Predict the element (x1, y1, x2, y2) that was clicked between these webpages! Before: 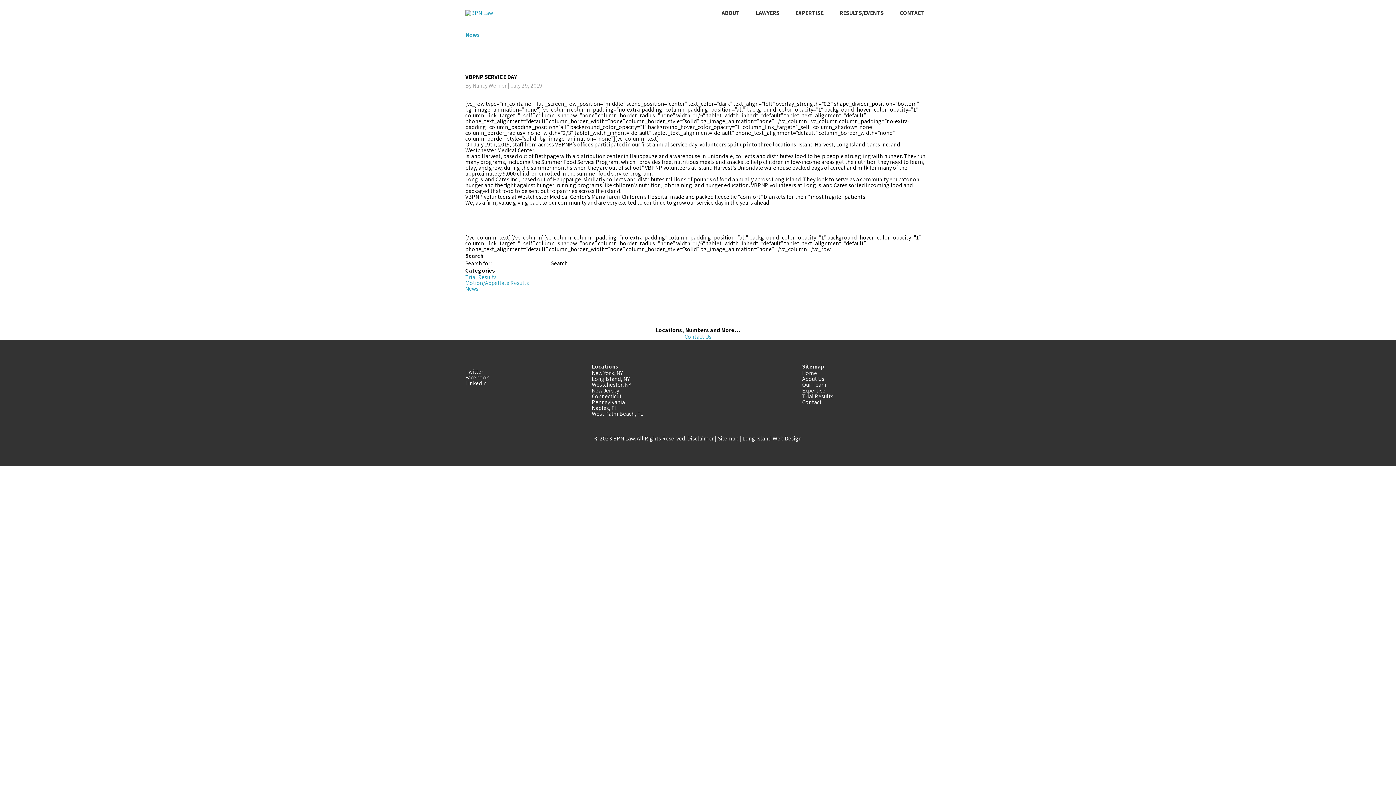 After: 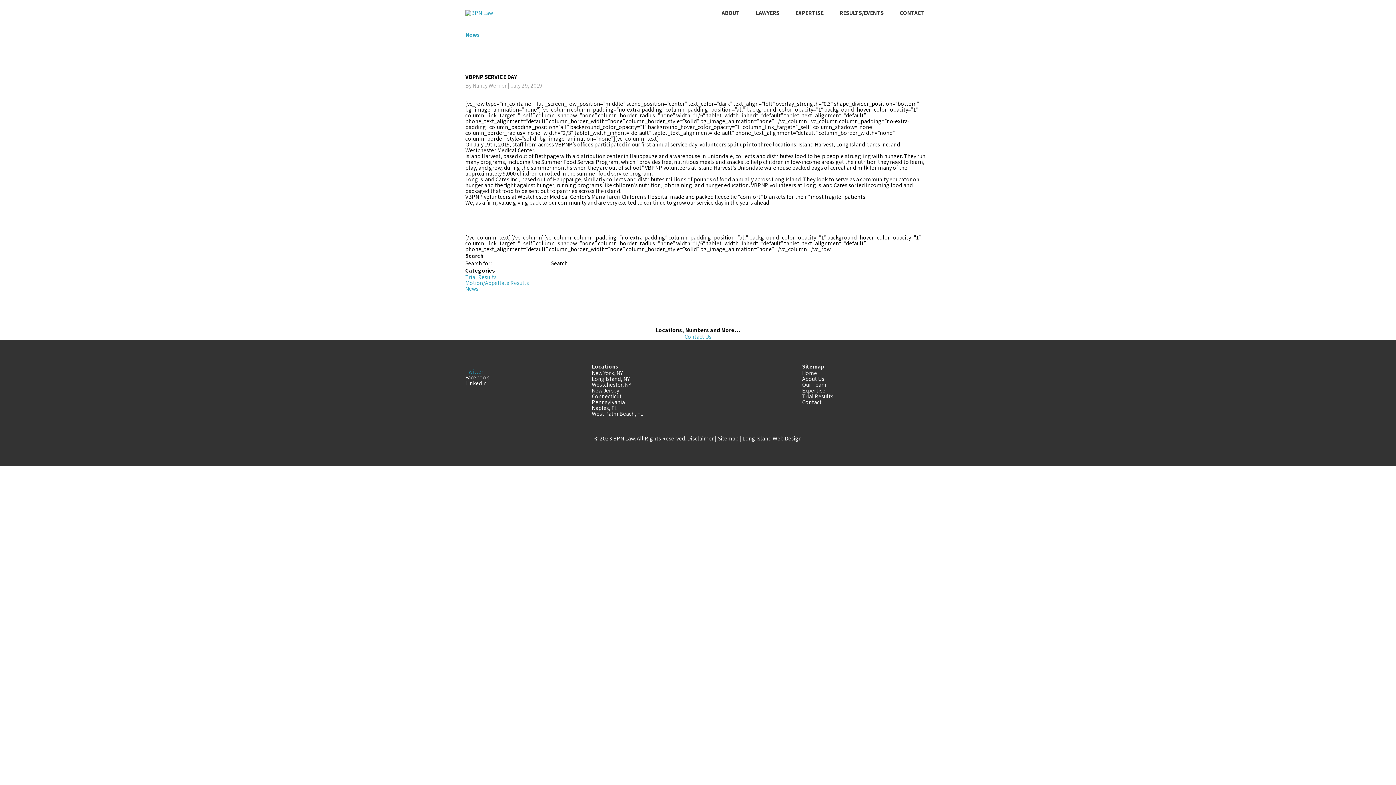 Action: bbox: (465, 368, 483, 375) label: Twitter